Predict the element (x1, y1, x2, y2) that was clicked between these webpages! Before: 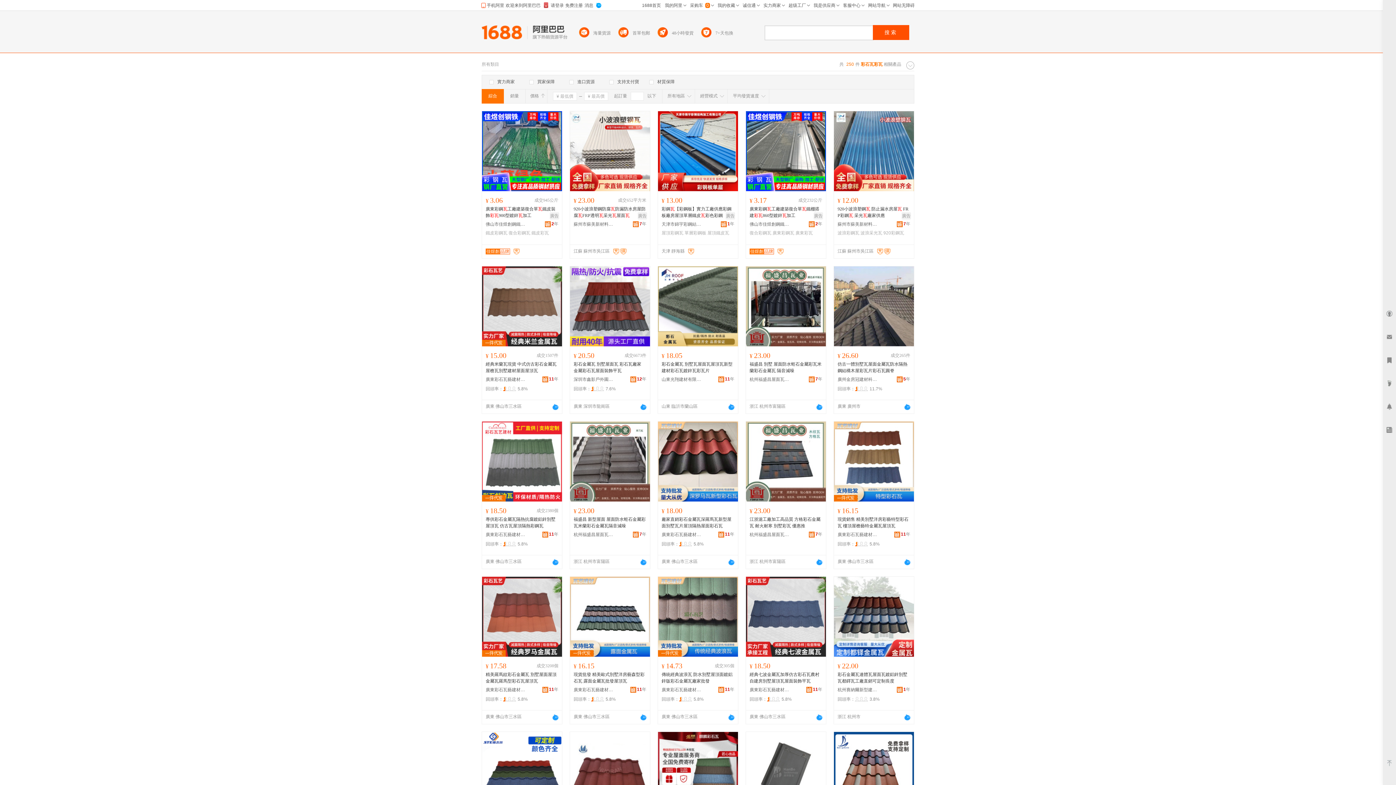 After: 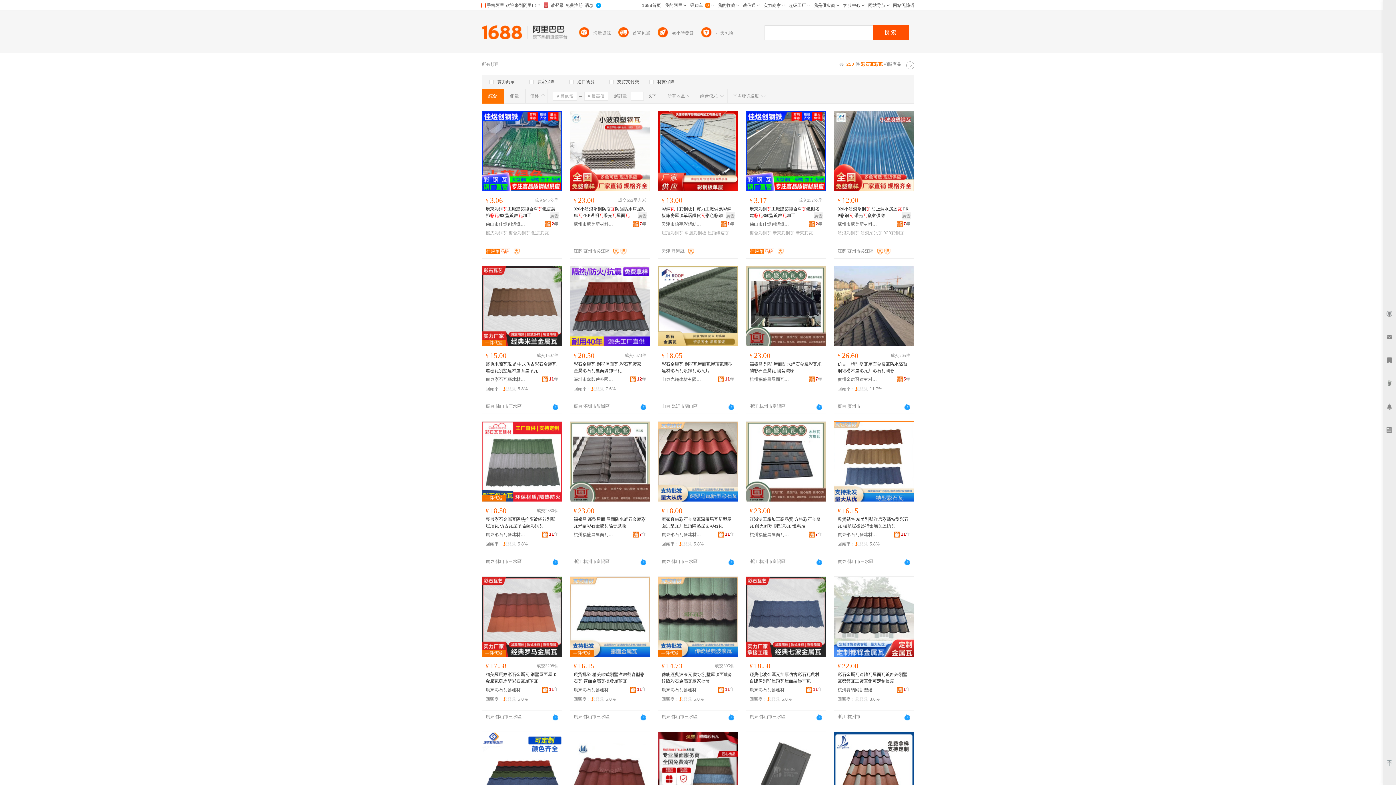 Action: bbox: (834, 421, 914, 501)